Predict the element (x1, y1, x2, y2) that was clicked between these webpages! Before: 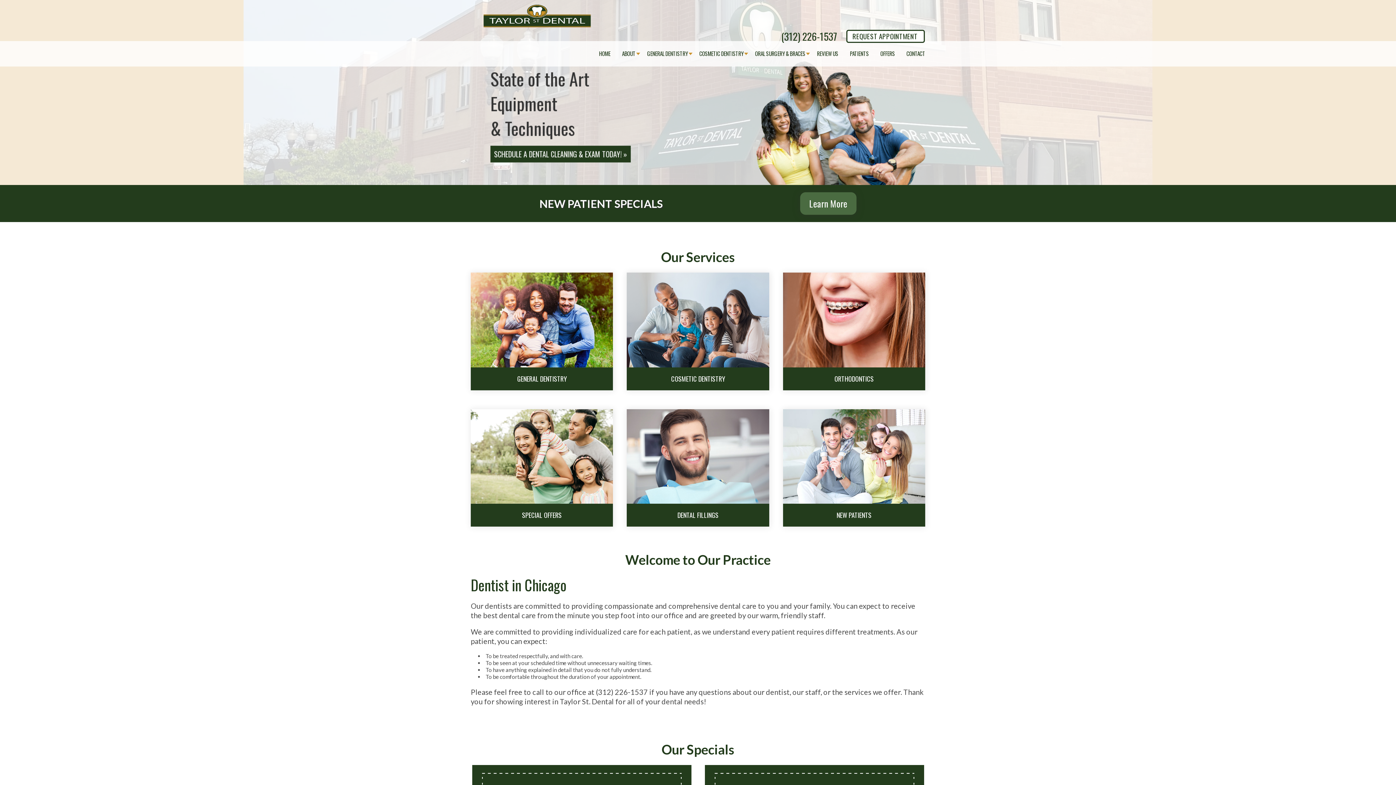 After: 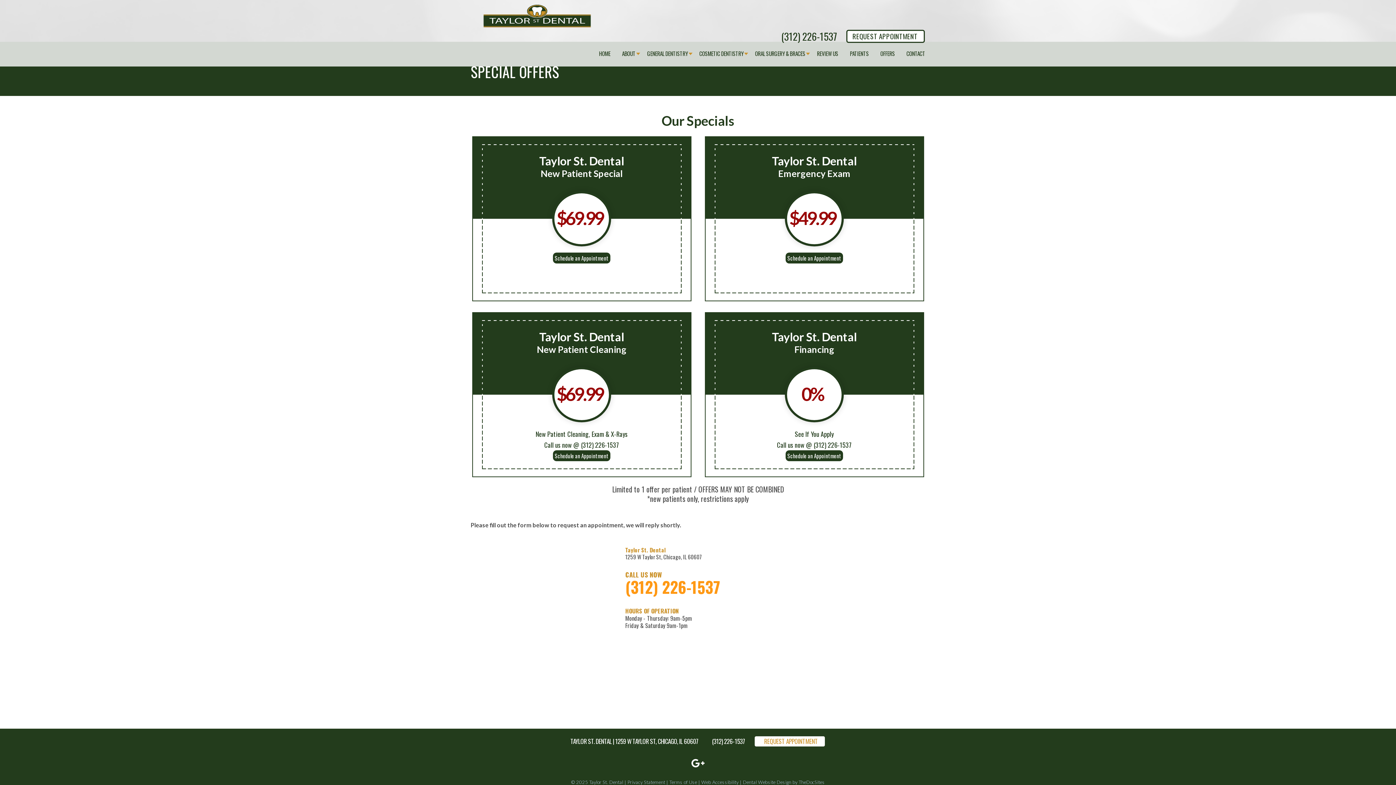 Action: label: OFFERS bbox: (880, 50, 895, 66)